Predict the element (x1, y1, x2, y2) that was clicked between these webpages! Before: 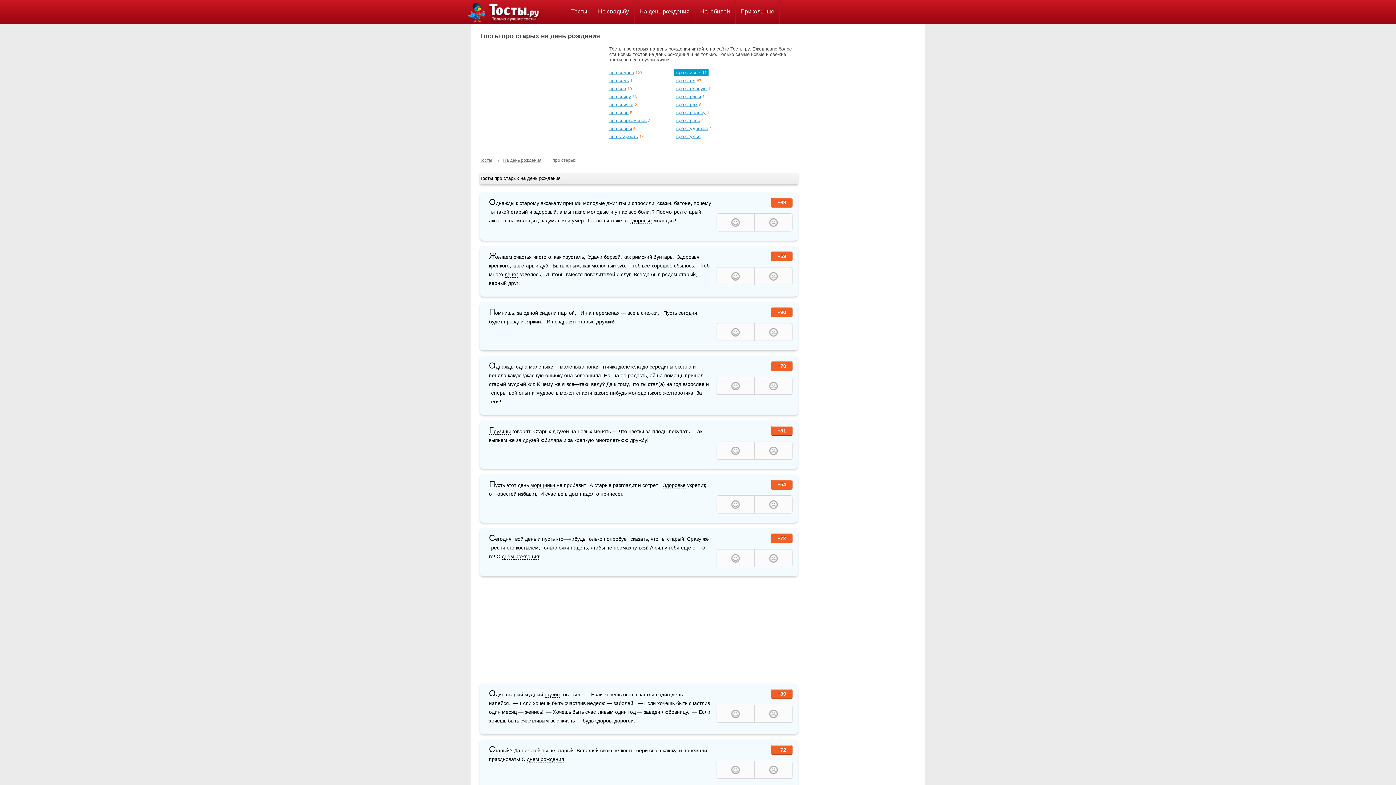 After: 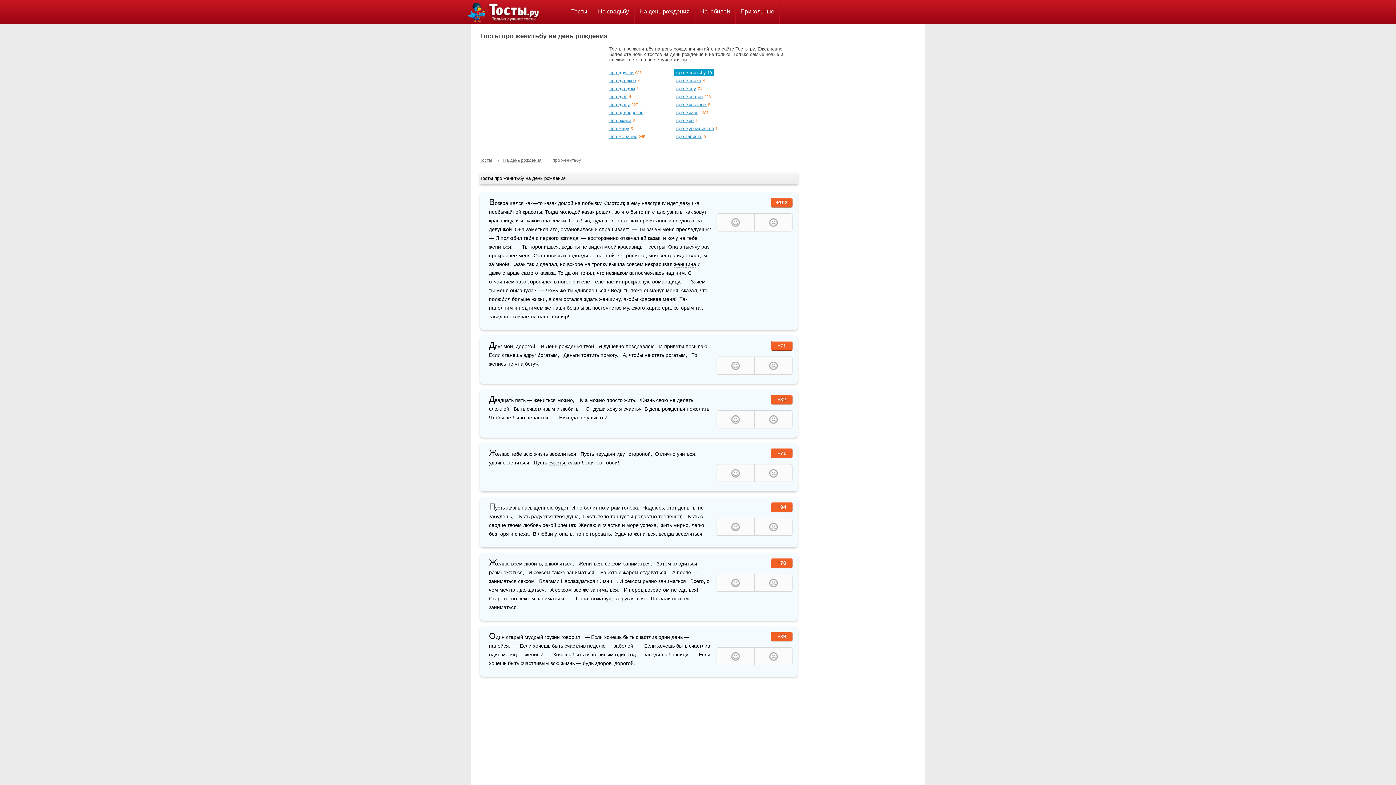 Action: bbox: (525, 709, 542, 715) label: женись